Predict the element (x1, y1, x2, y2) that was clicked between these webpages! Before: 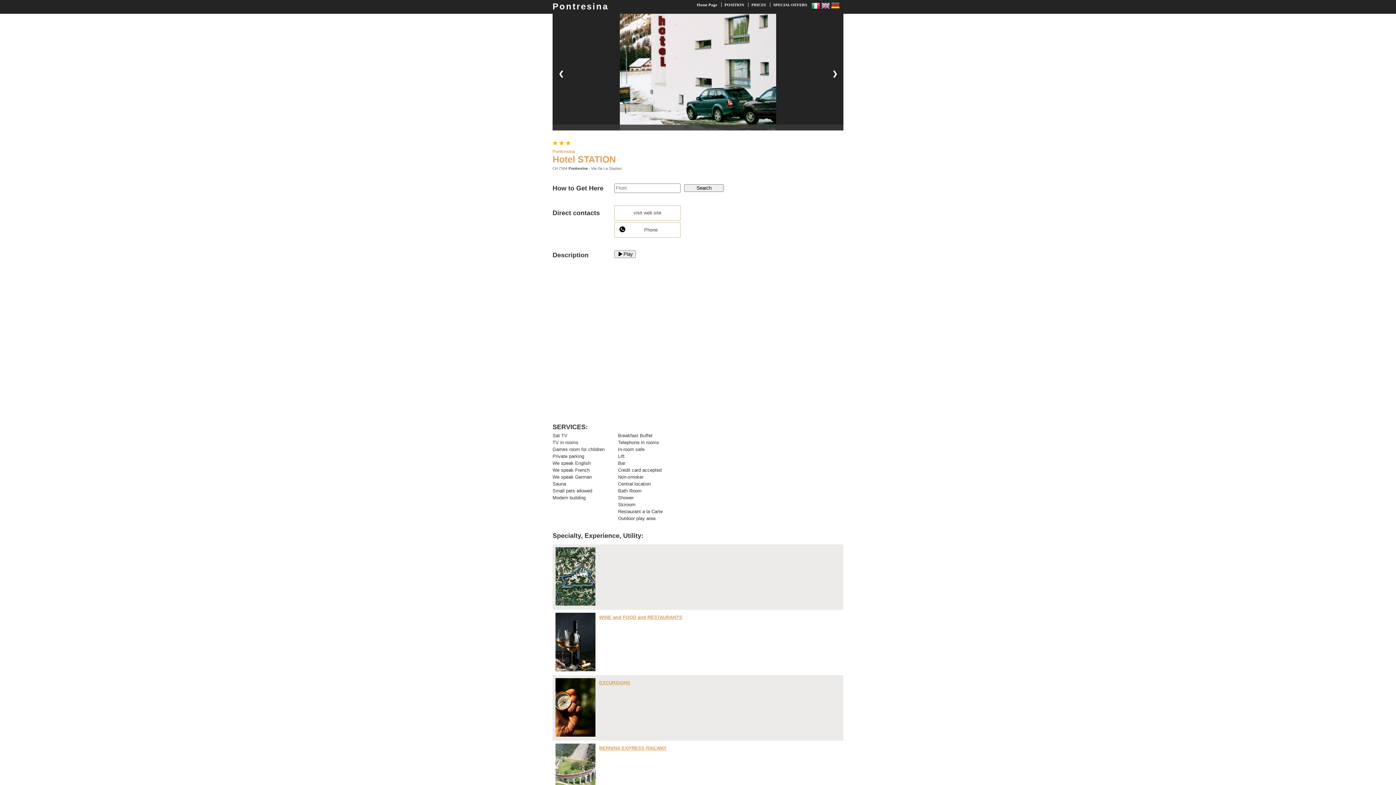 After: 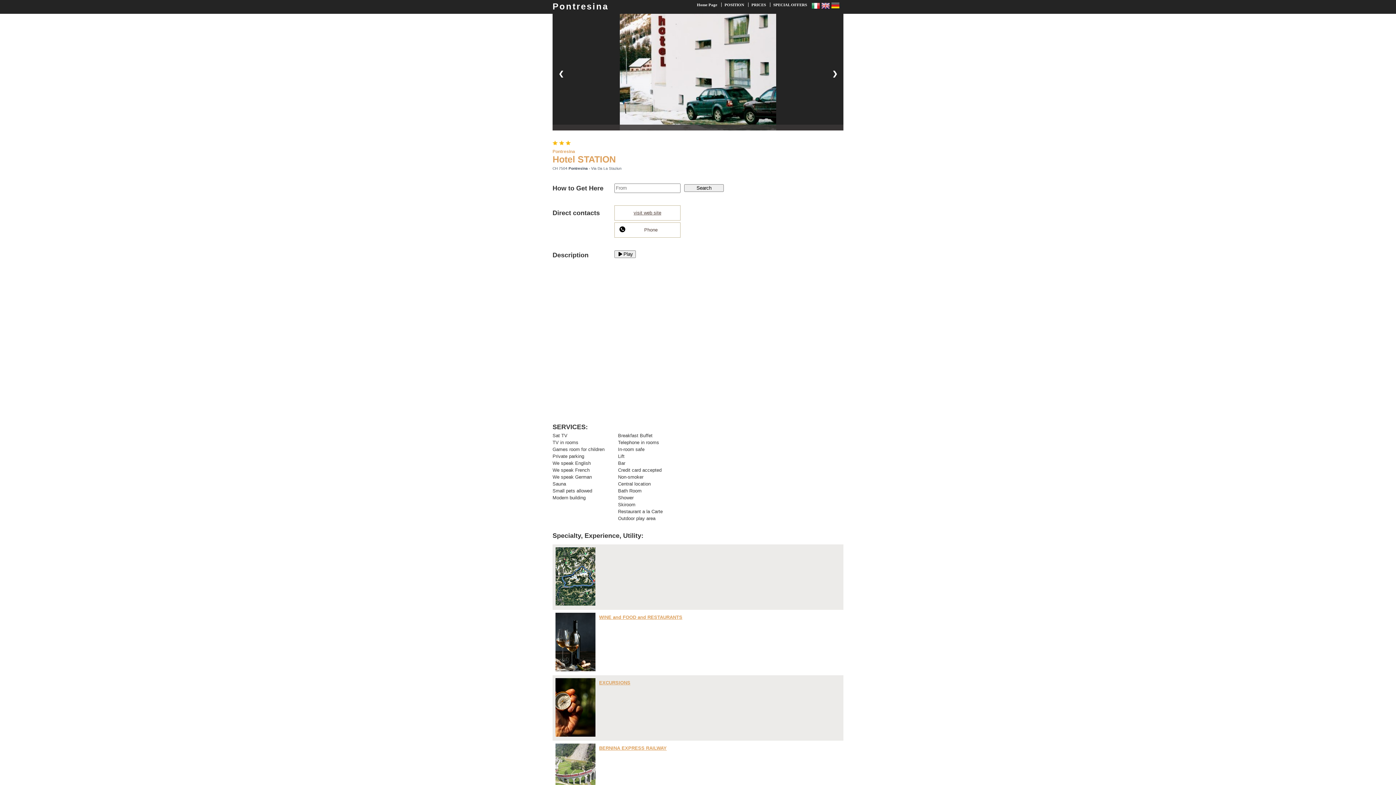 Action: bbox: (614, 205, 832, 220) label: visit web site